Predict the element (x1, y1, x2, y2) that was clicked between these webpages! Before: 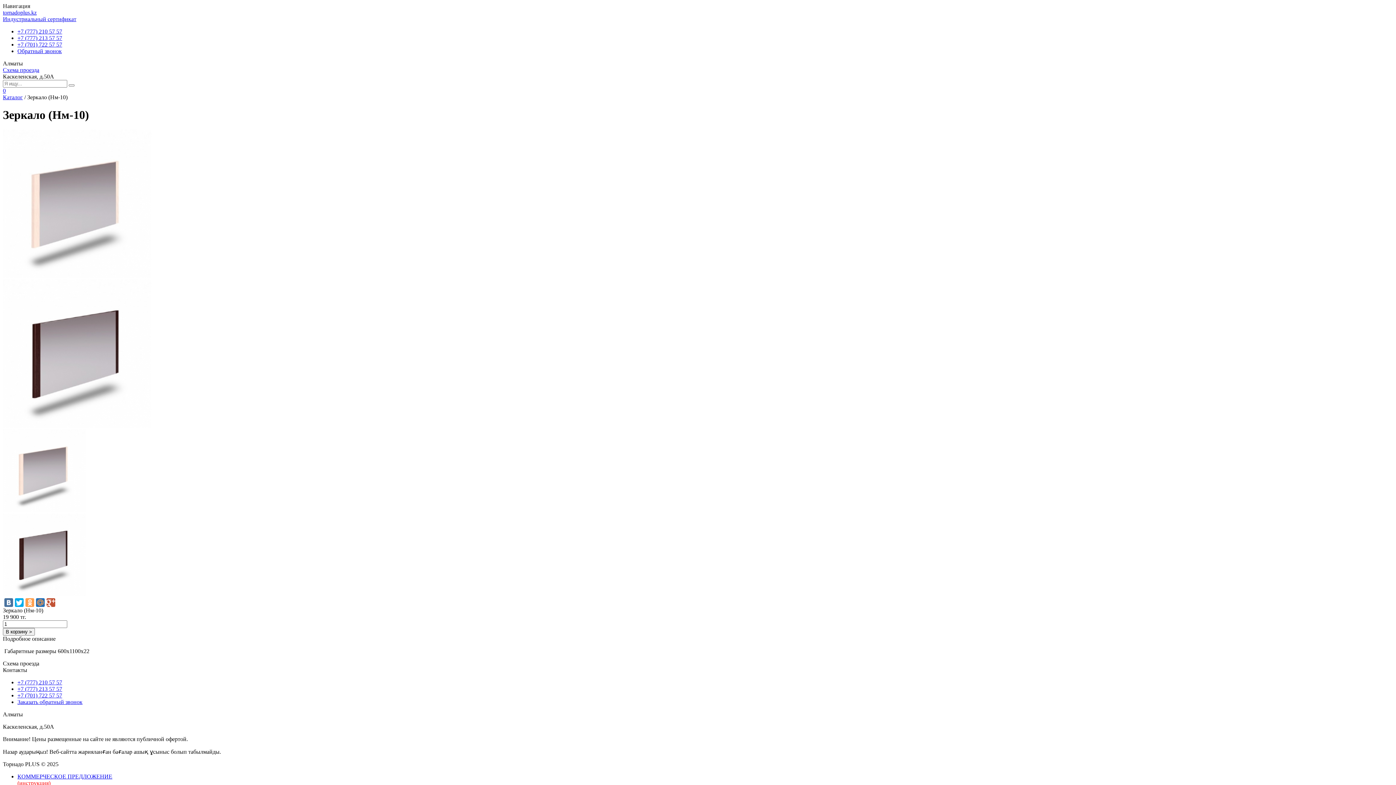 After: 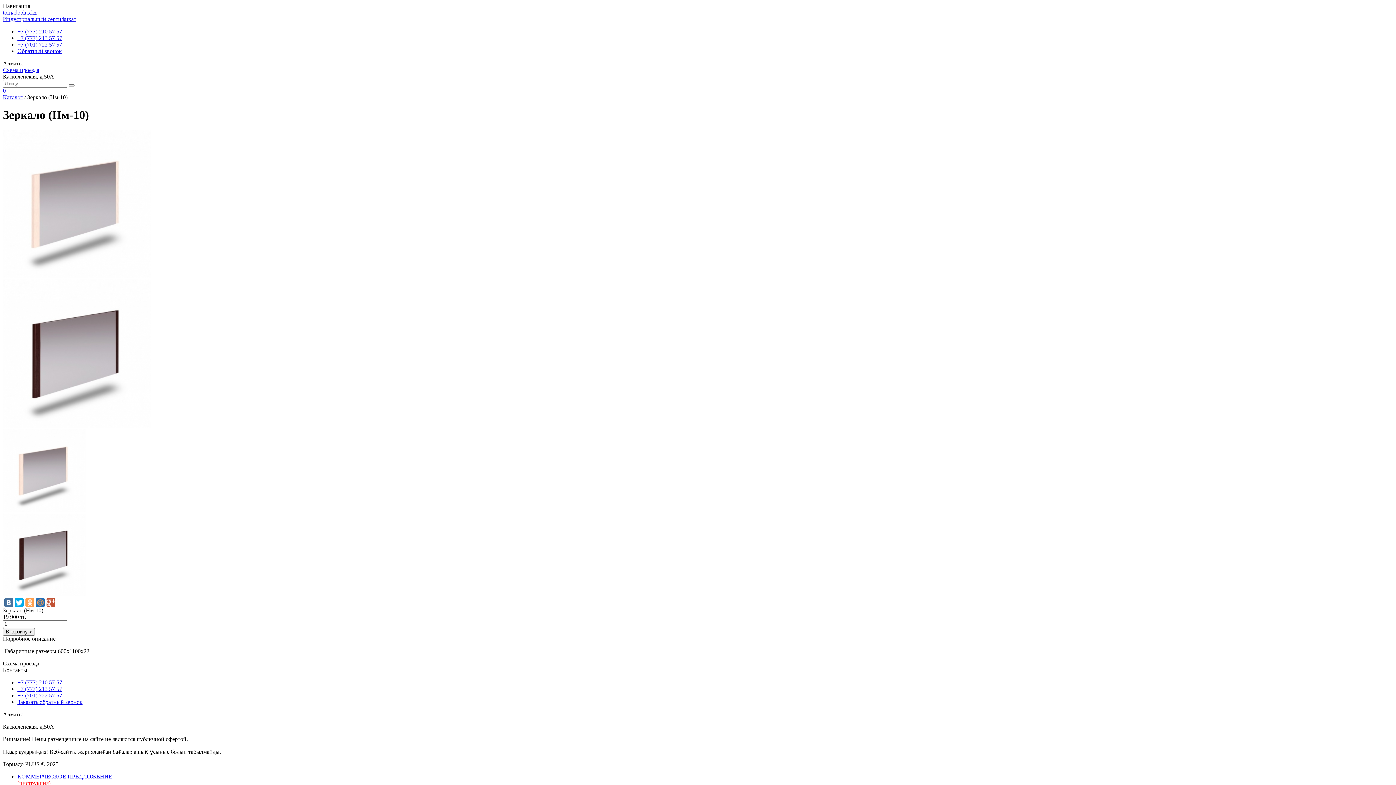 Action: label: Заказать обратный звонок bbox: (17, 699, 82, 705)